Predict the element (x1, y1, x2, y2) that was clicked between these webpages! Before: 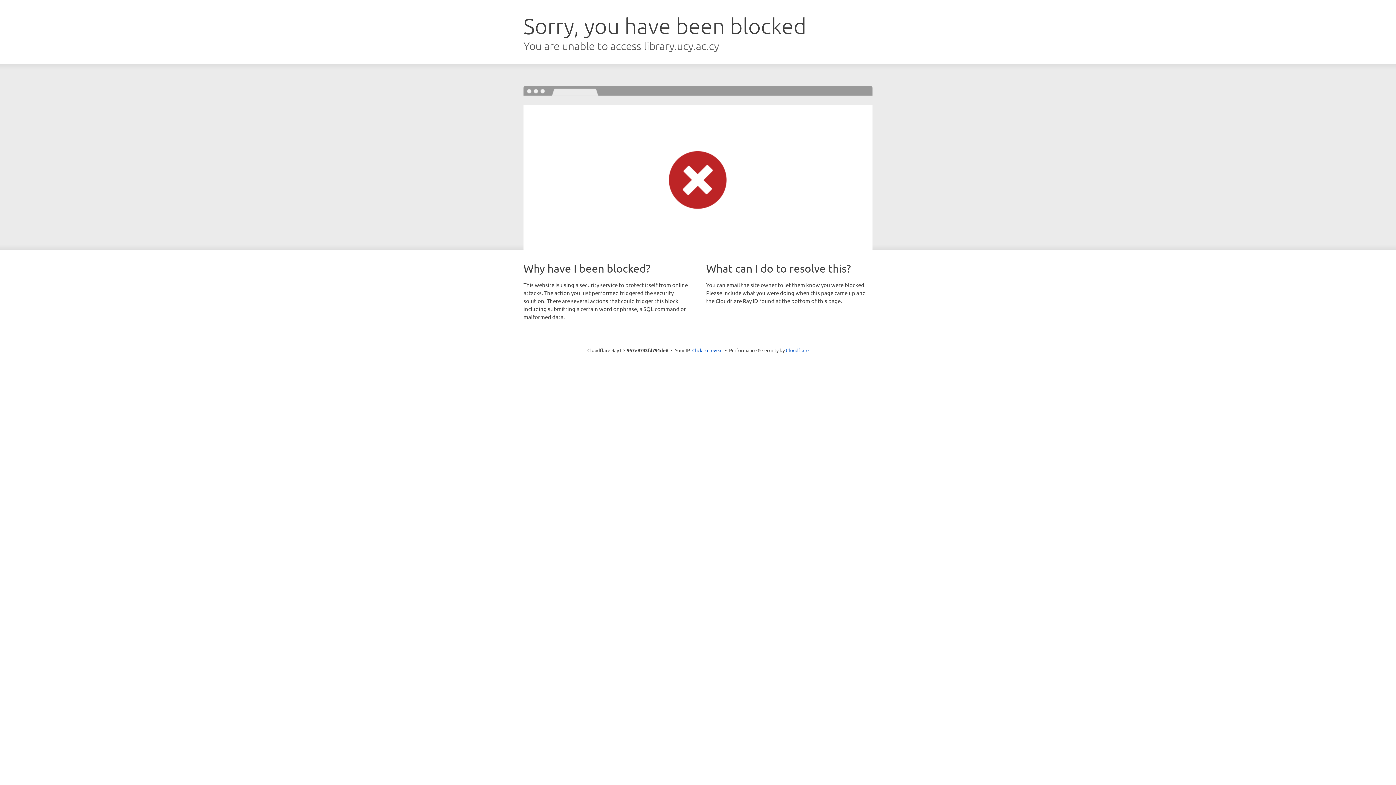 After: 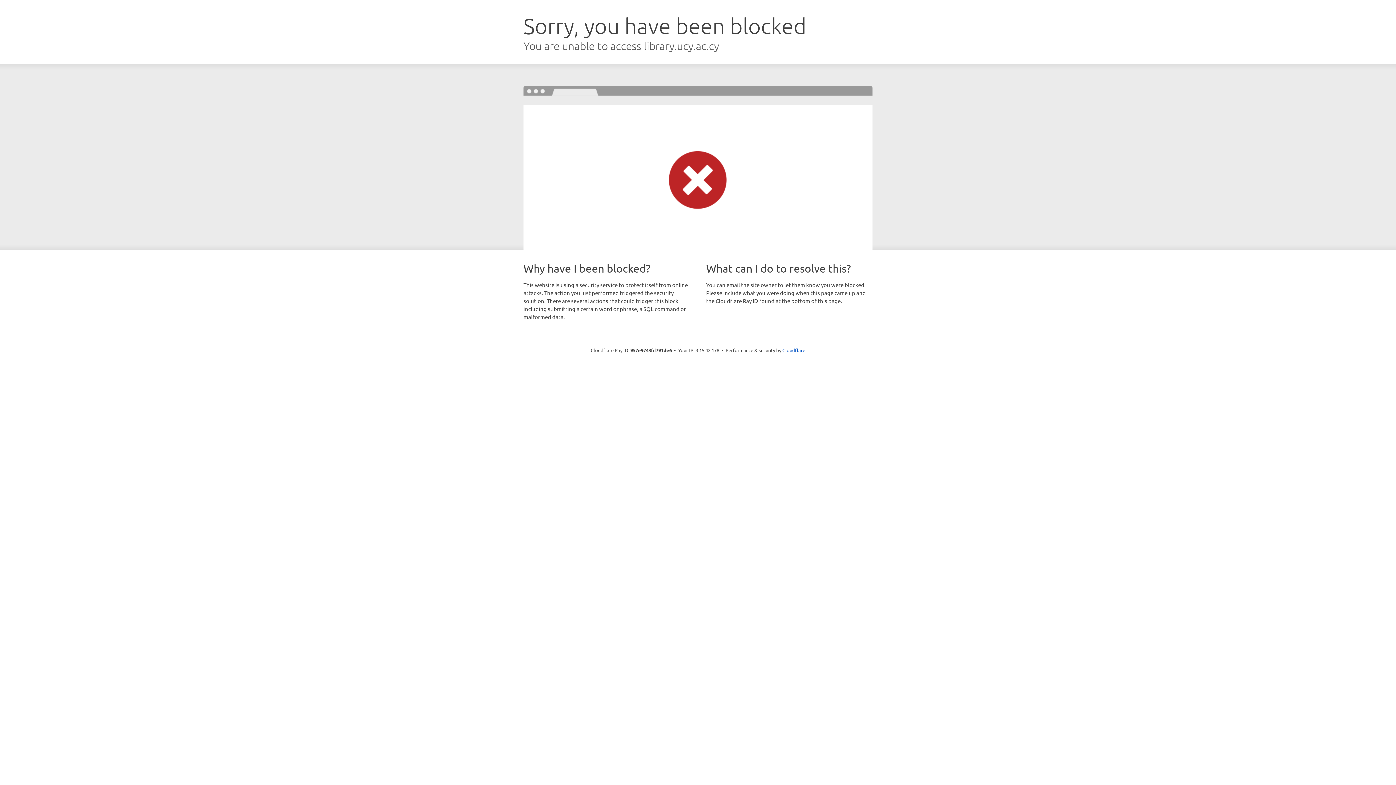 Action: label: Click to reveal bbox: (692, 346, 722, 353)